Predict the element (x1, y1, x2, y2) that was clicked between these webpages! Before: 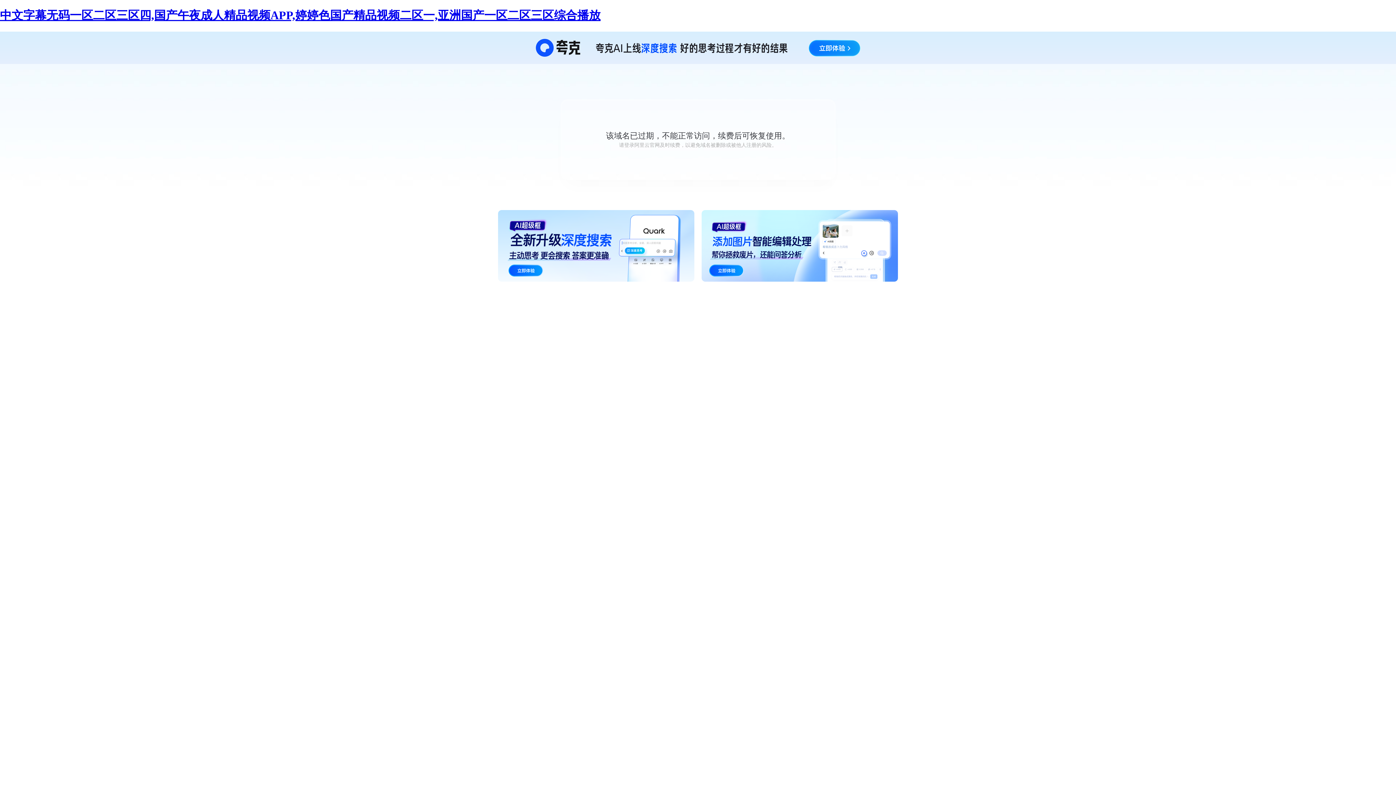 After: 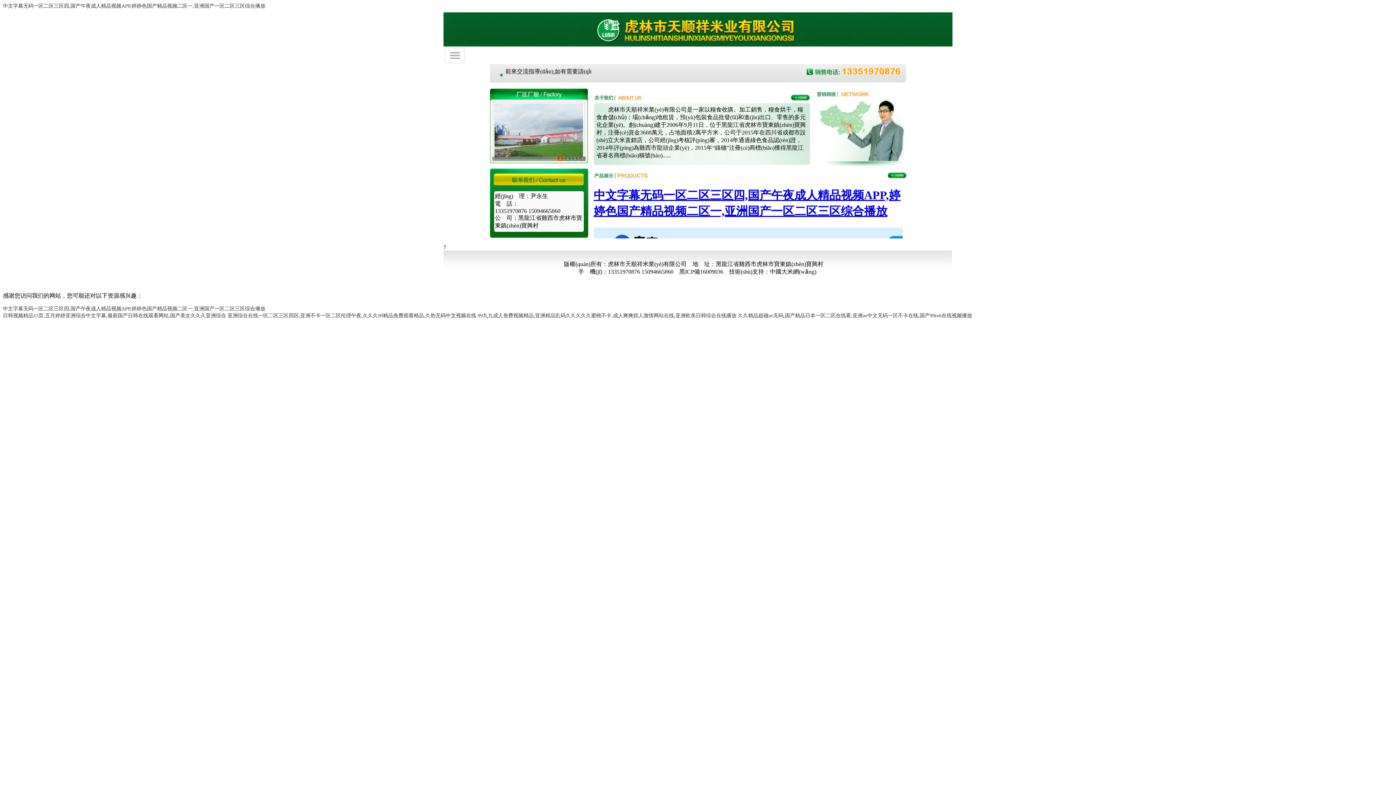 Action: bbox: (0, 8, 600, 21) label: 中文字幕无码一区二区三区四,国产午夜成人精品视频APP,婷婷色国产精品视频二区一,亚洲国产一区二区三区综合播放